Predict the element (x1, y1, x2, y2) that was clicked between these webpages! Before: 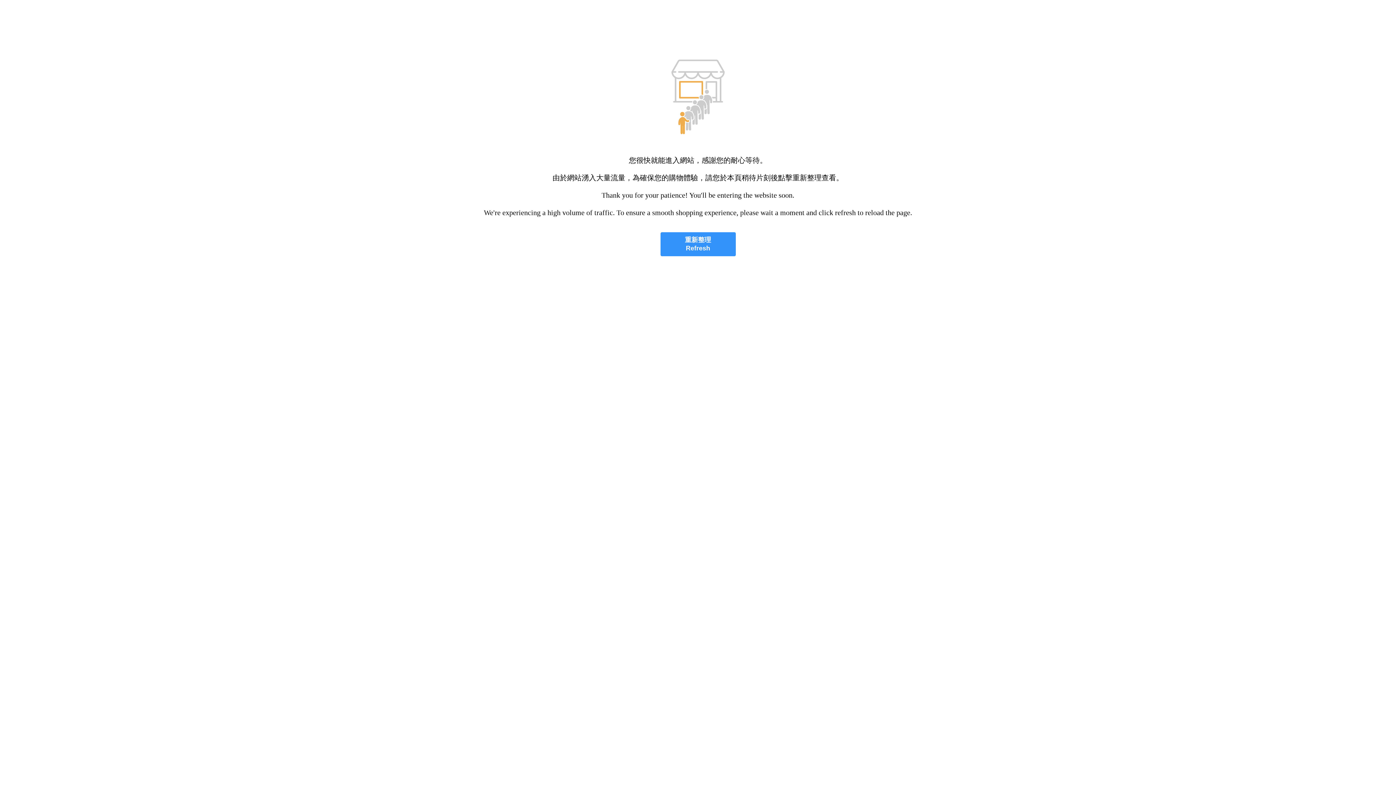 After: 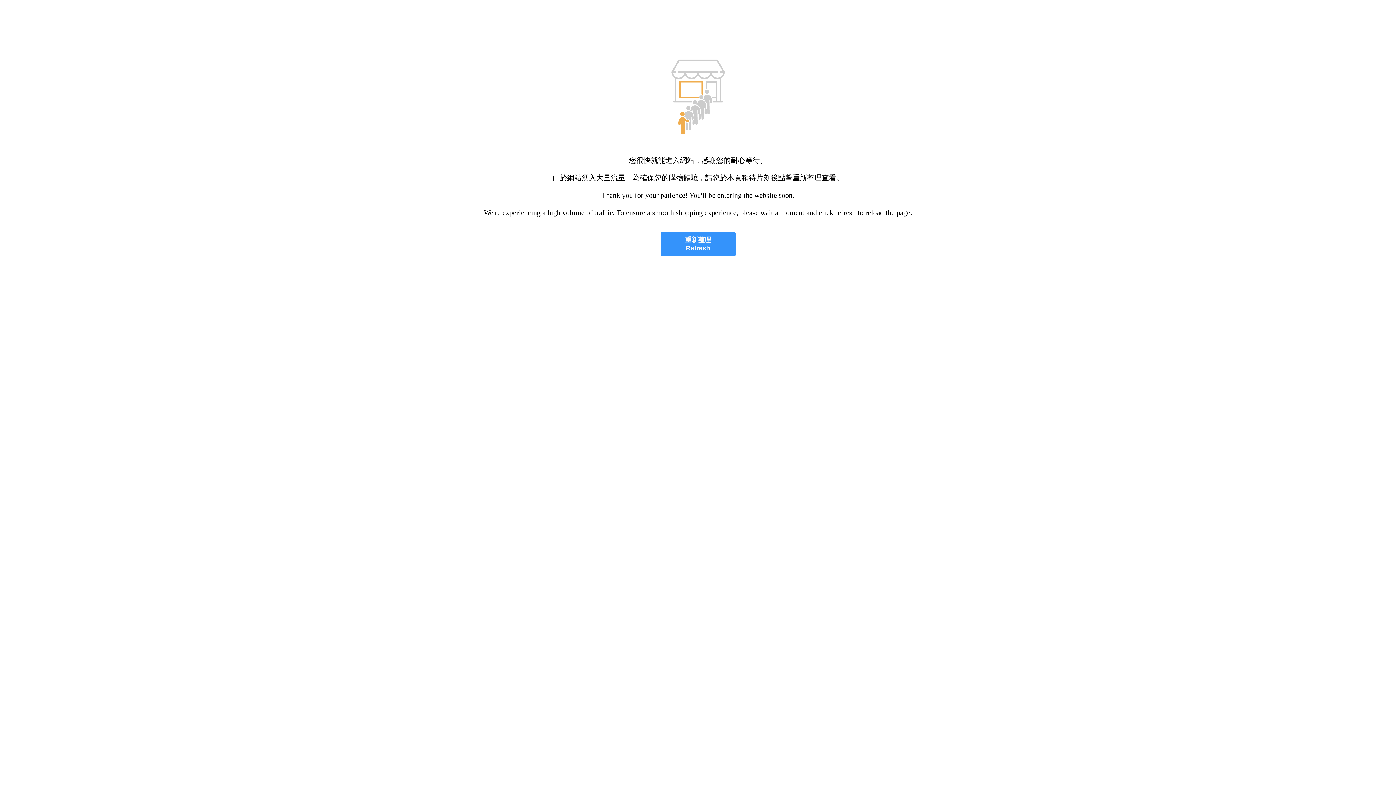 Action: label: 重新整理
Refresh bbox: (660, 232, 735, 256)